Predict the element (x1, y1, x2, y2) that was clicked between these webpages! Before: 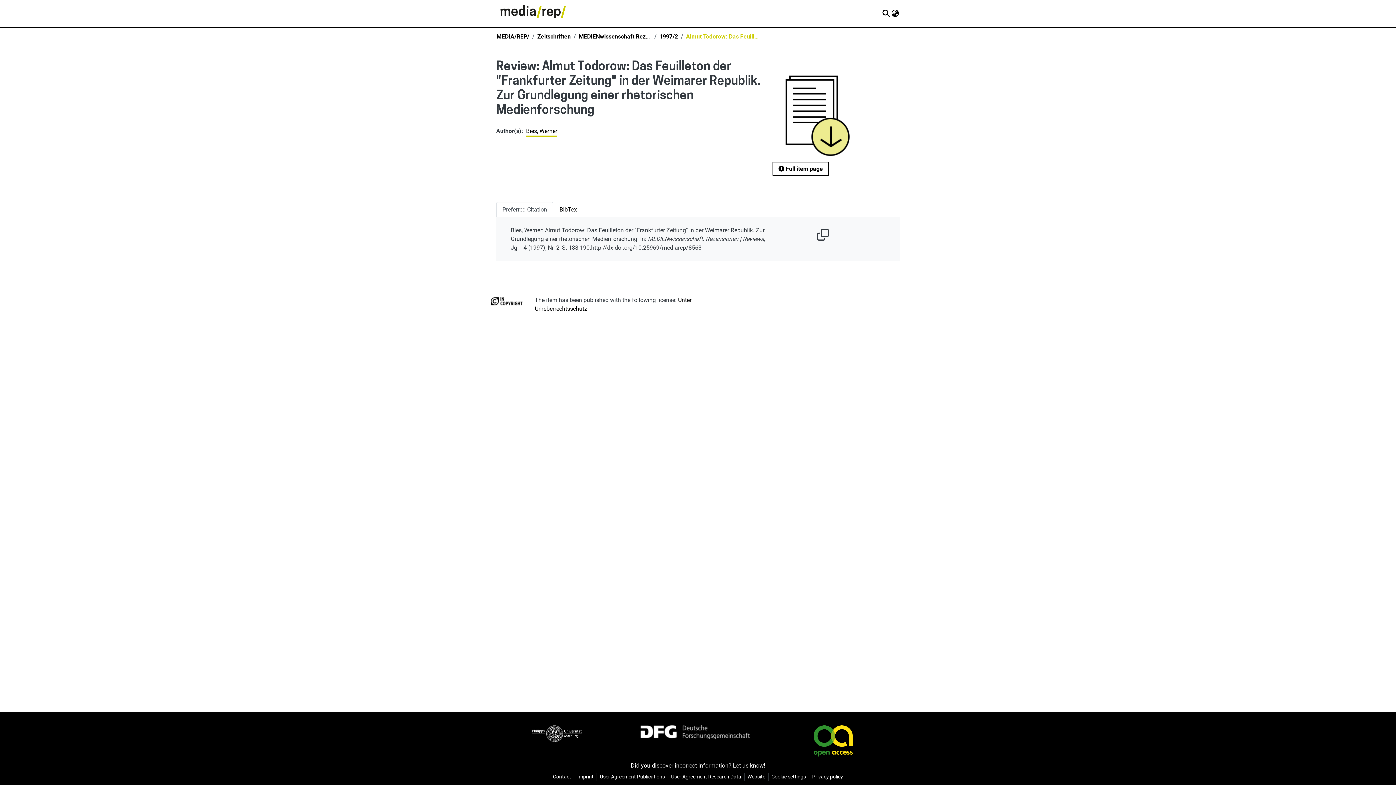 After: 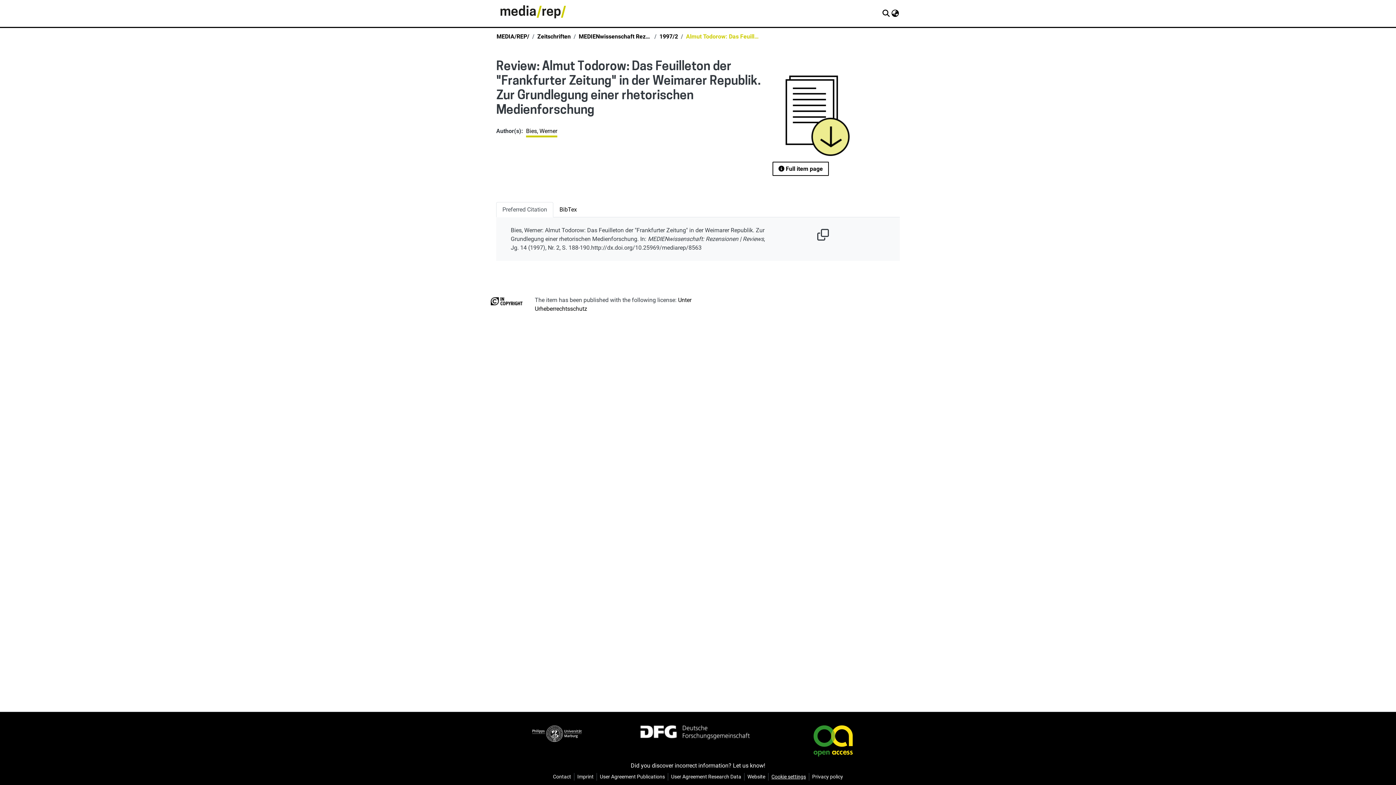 Action: label: Cookie settings bbox: (768, 773, 809, 781)